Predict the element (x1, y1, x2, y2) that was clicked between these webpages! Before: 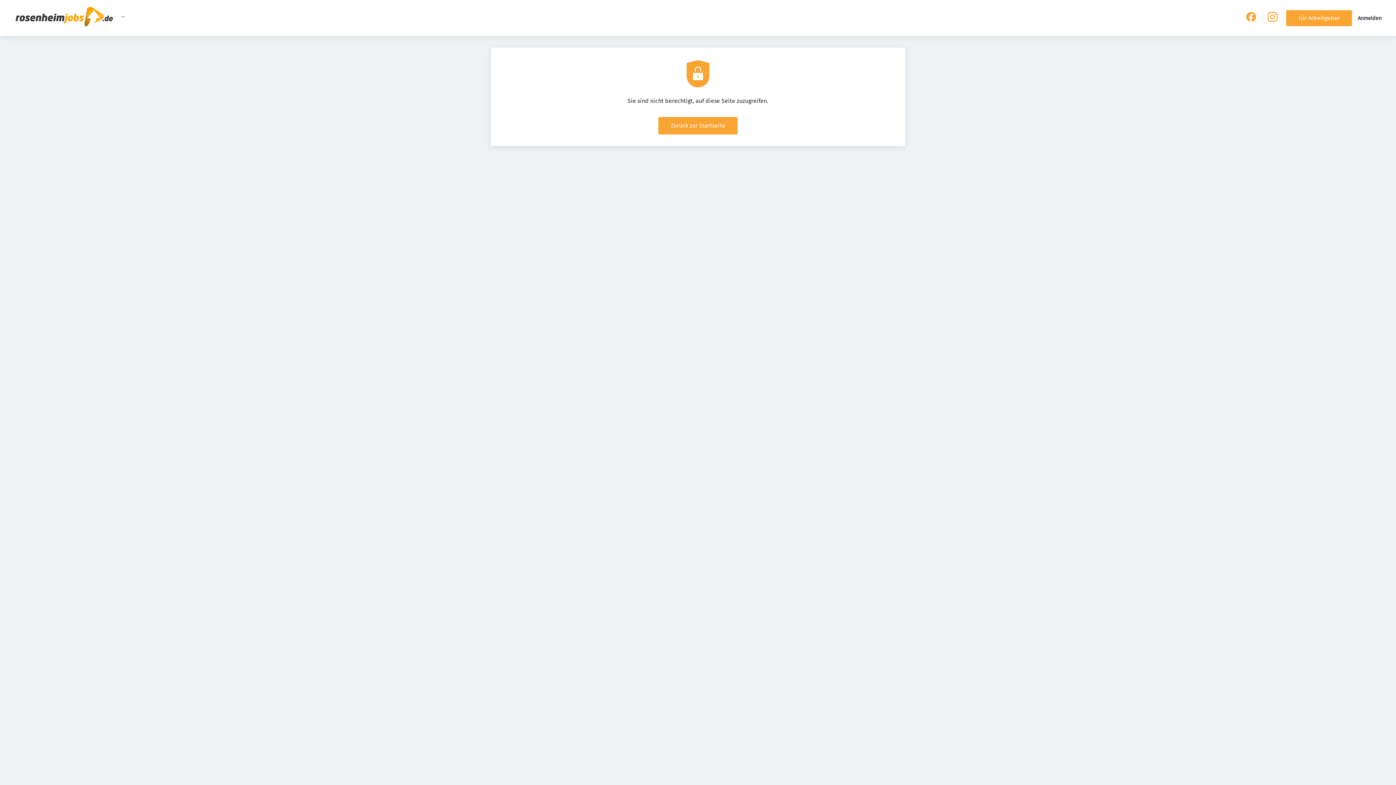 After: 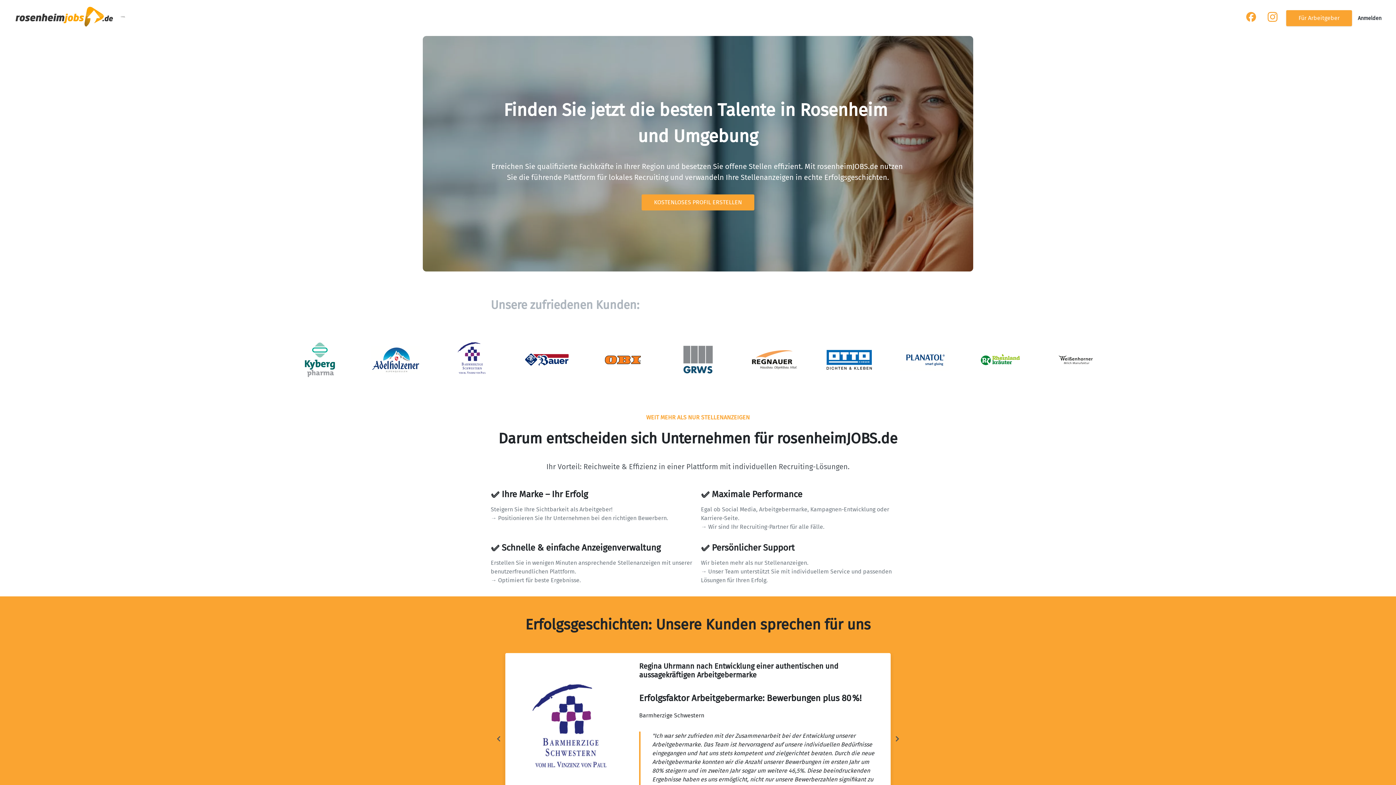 Action: bbox: (1286, 10, 1352, 26) label: Für Arbeitgeber